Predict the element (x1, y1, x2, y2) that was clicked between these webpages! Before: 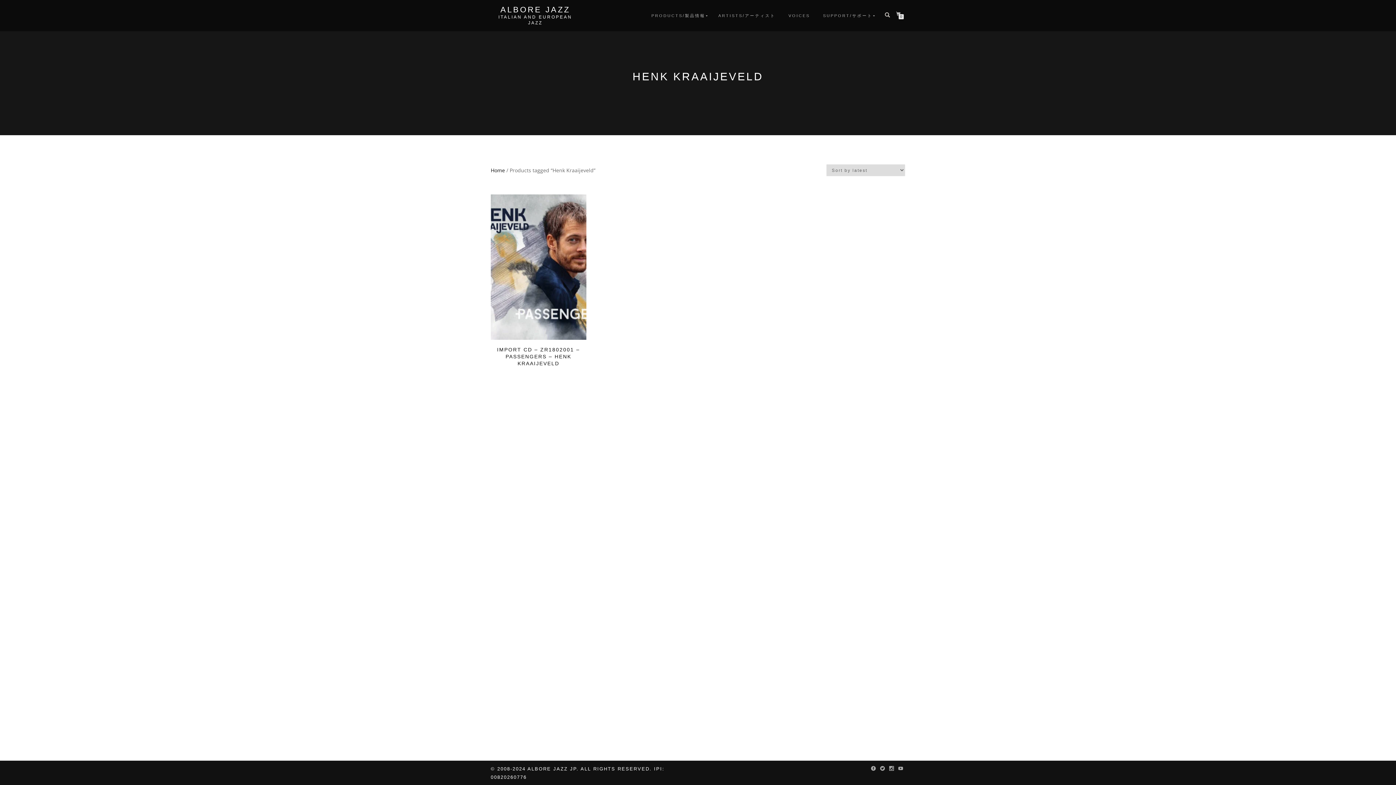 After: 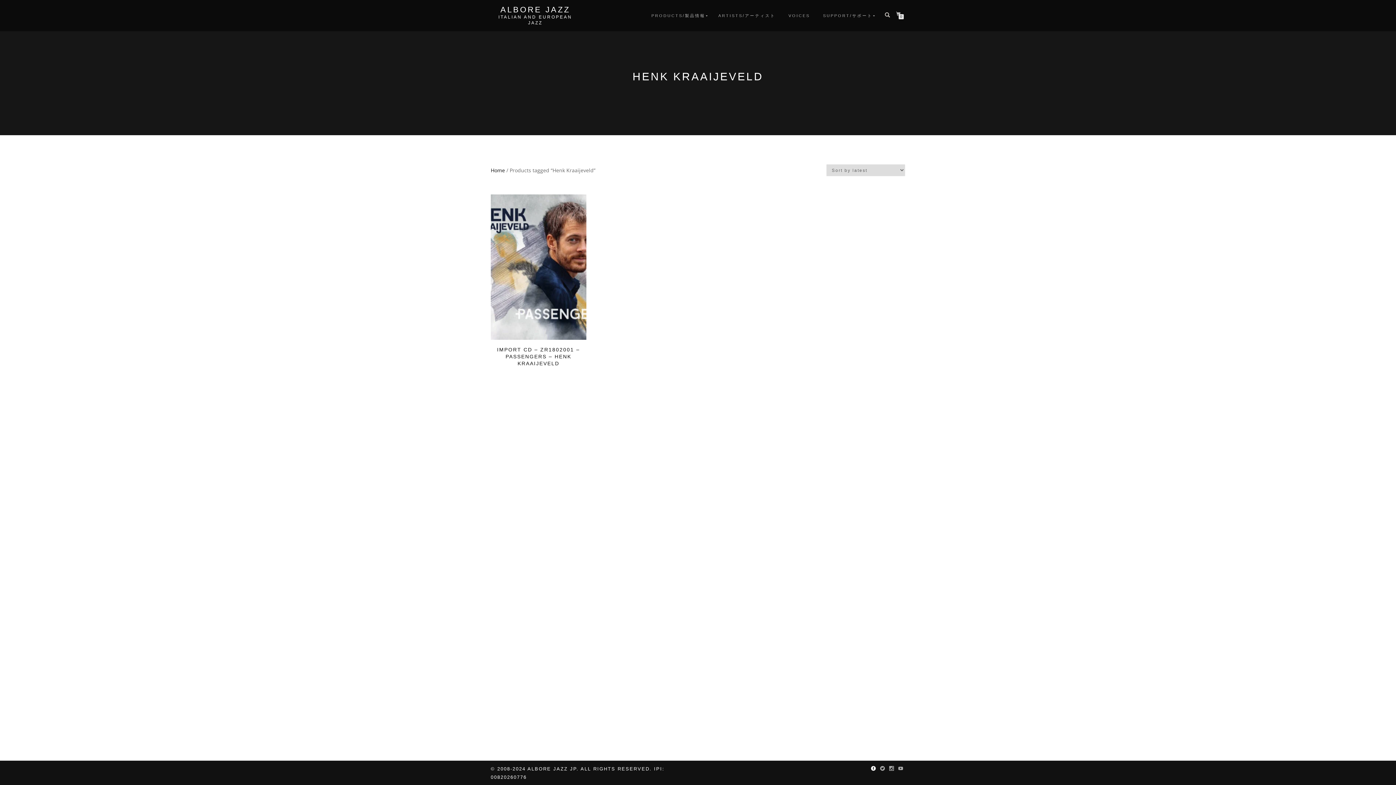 Action: bbox: (869, 765, 878, 773)